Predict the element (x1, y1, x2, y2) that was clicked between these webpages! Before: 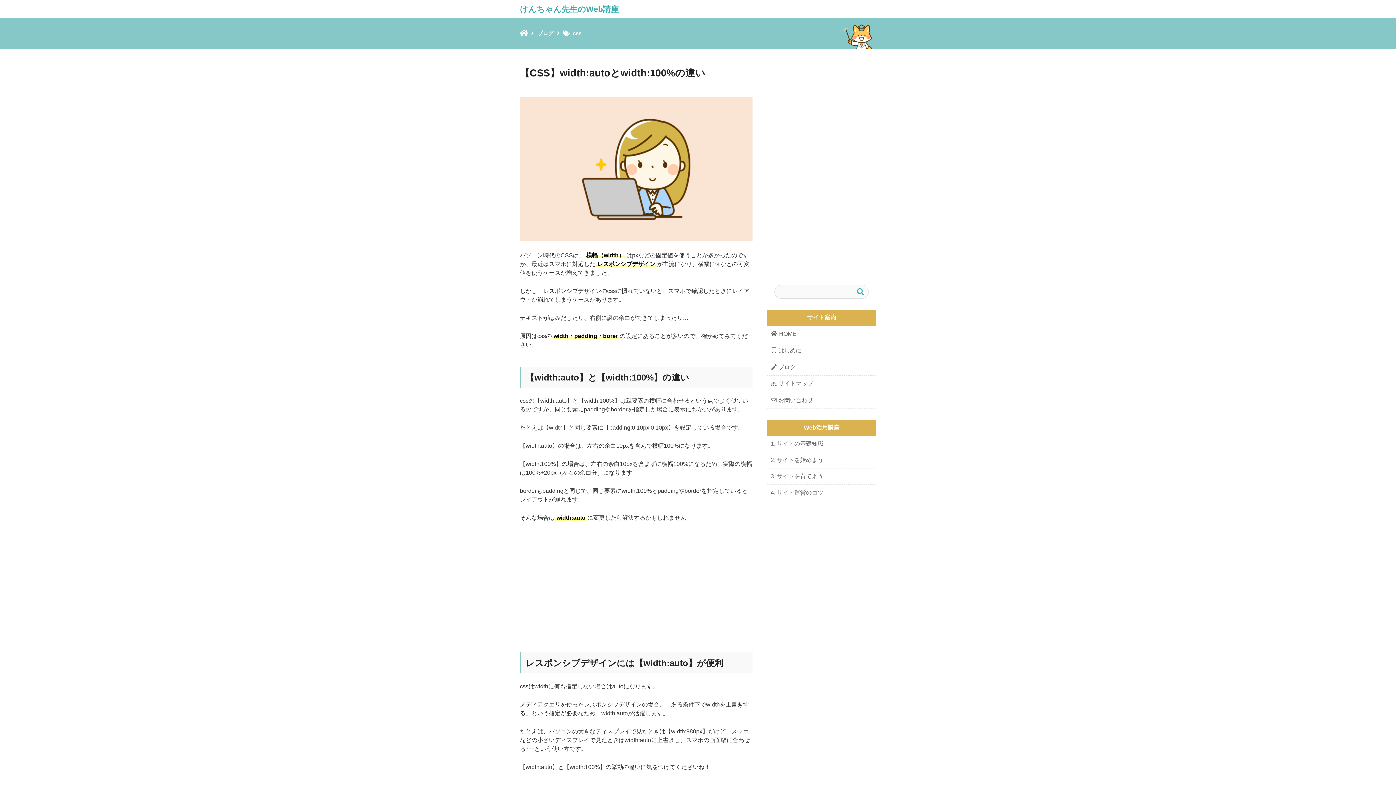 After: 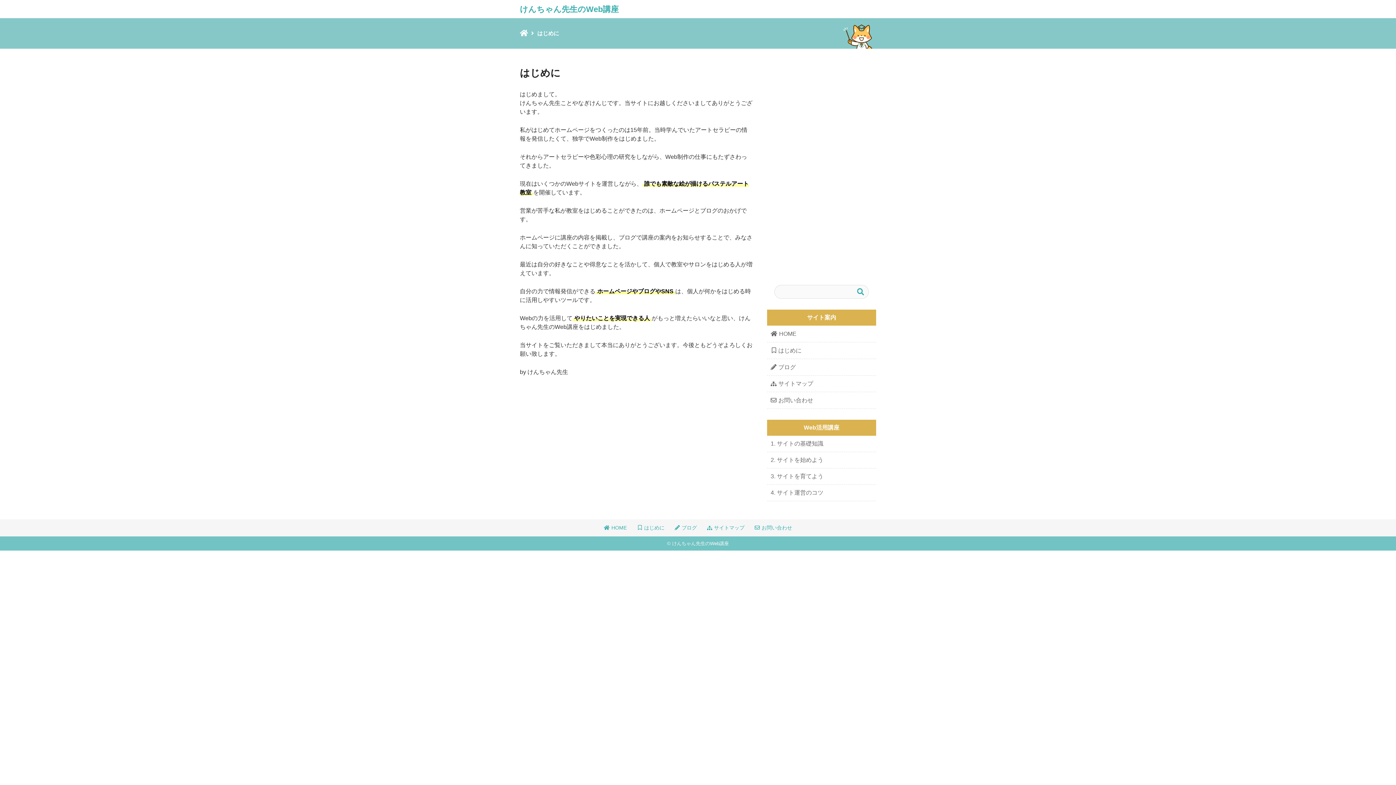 Action: bbox: (767, 342, 876, 359) label: はじめに